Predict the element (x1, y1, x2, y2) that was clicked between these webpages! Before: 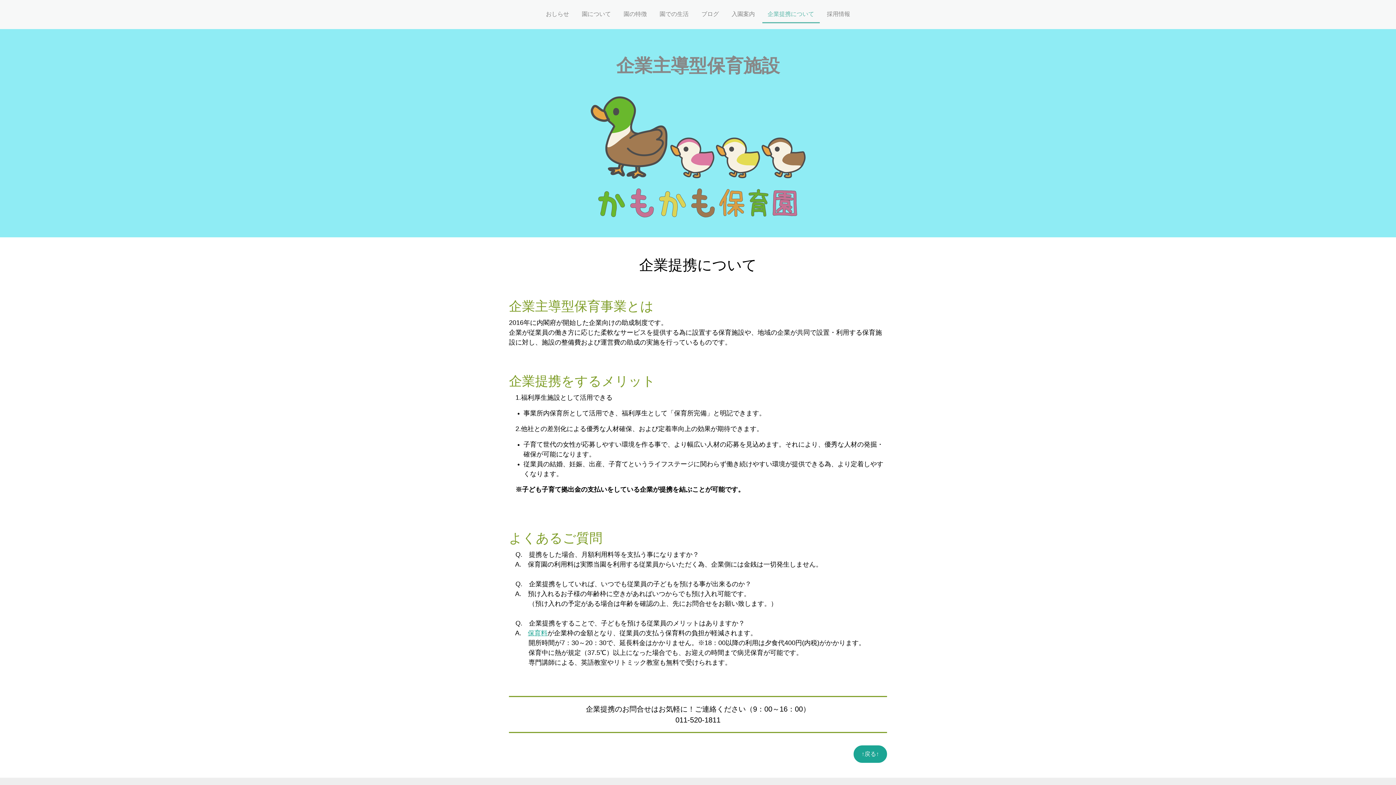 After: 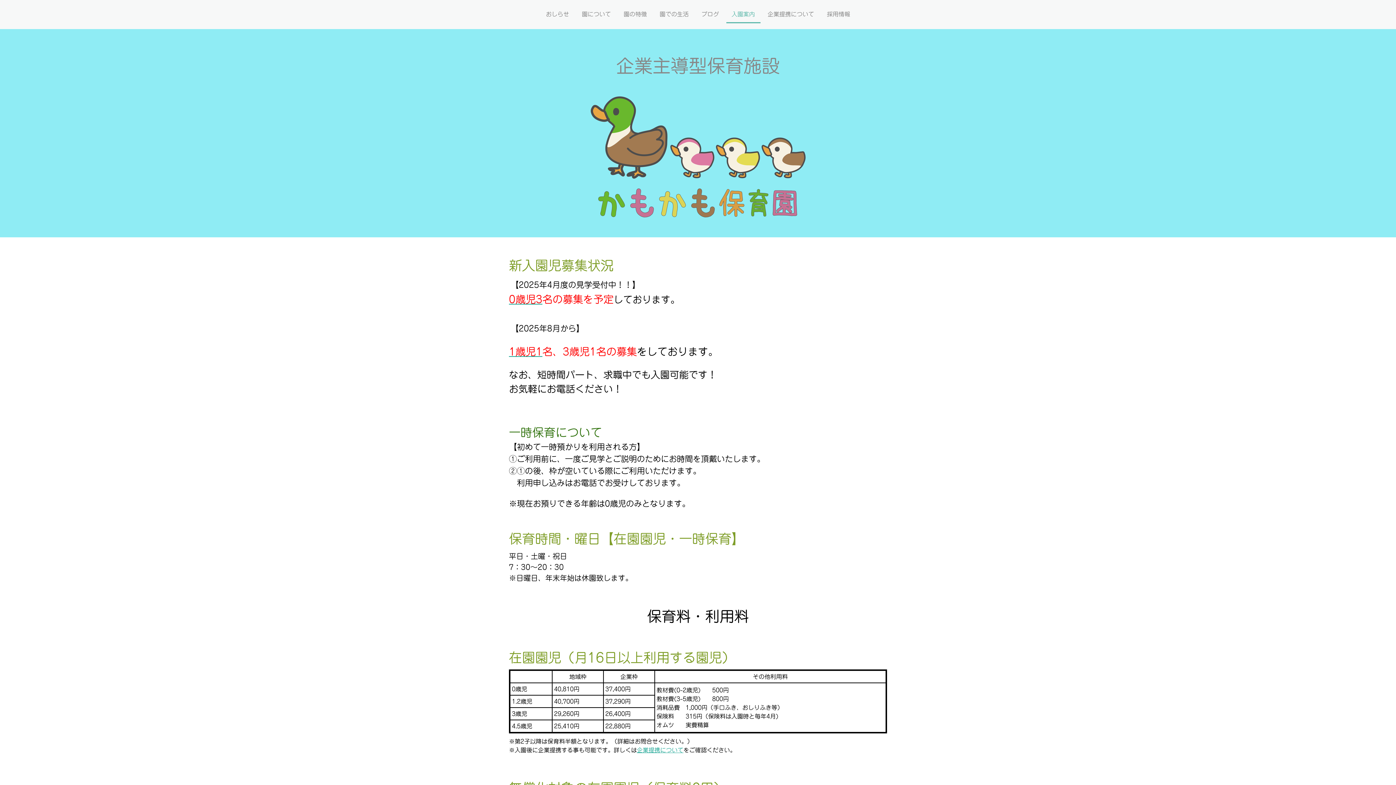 Action: bbox: (528, 629, 547, 637) label: 保育料